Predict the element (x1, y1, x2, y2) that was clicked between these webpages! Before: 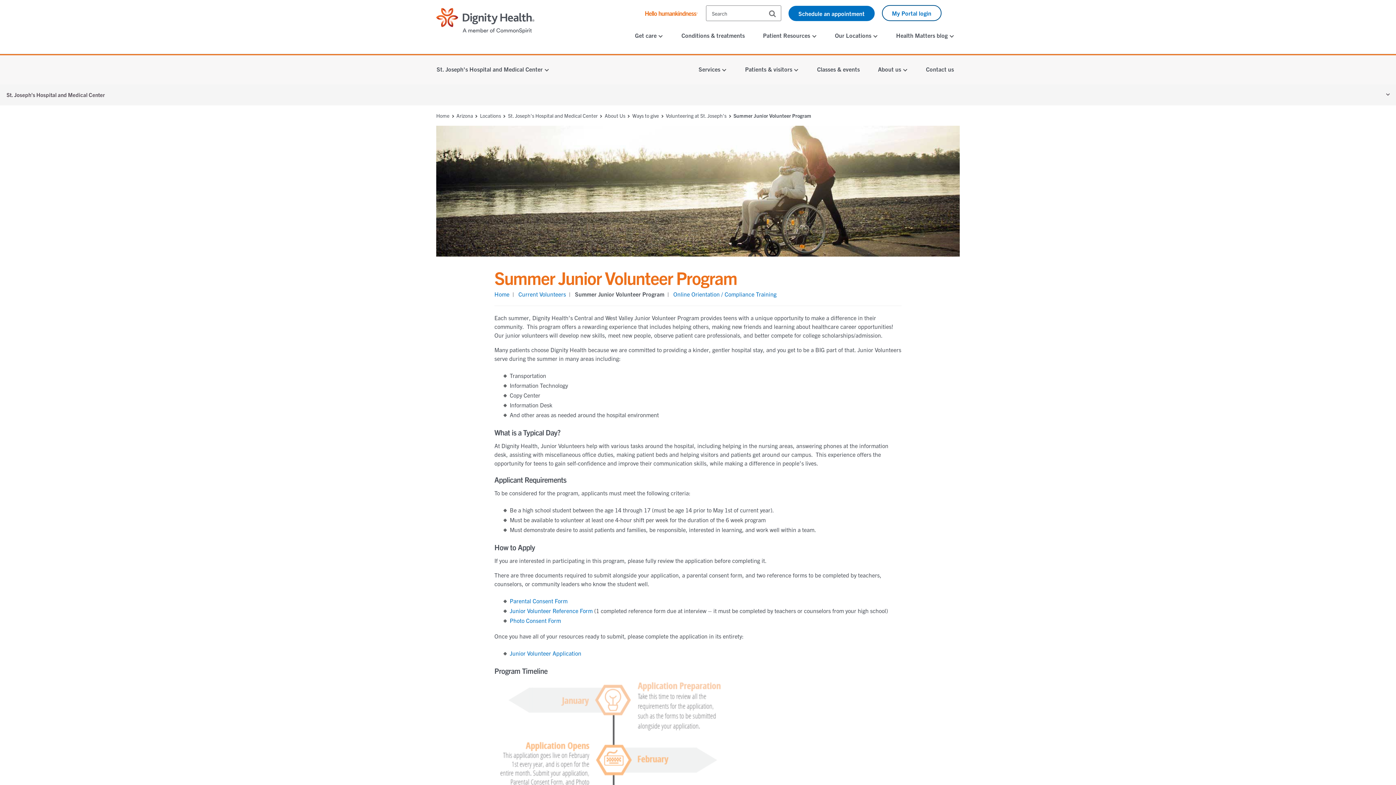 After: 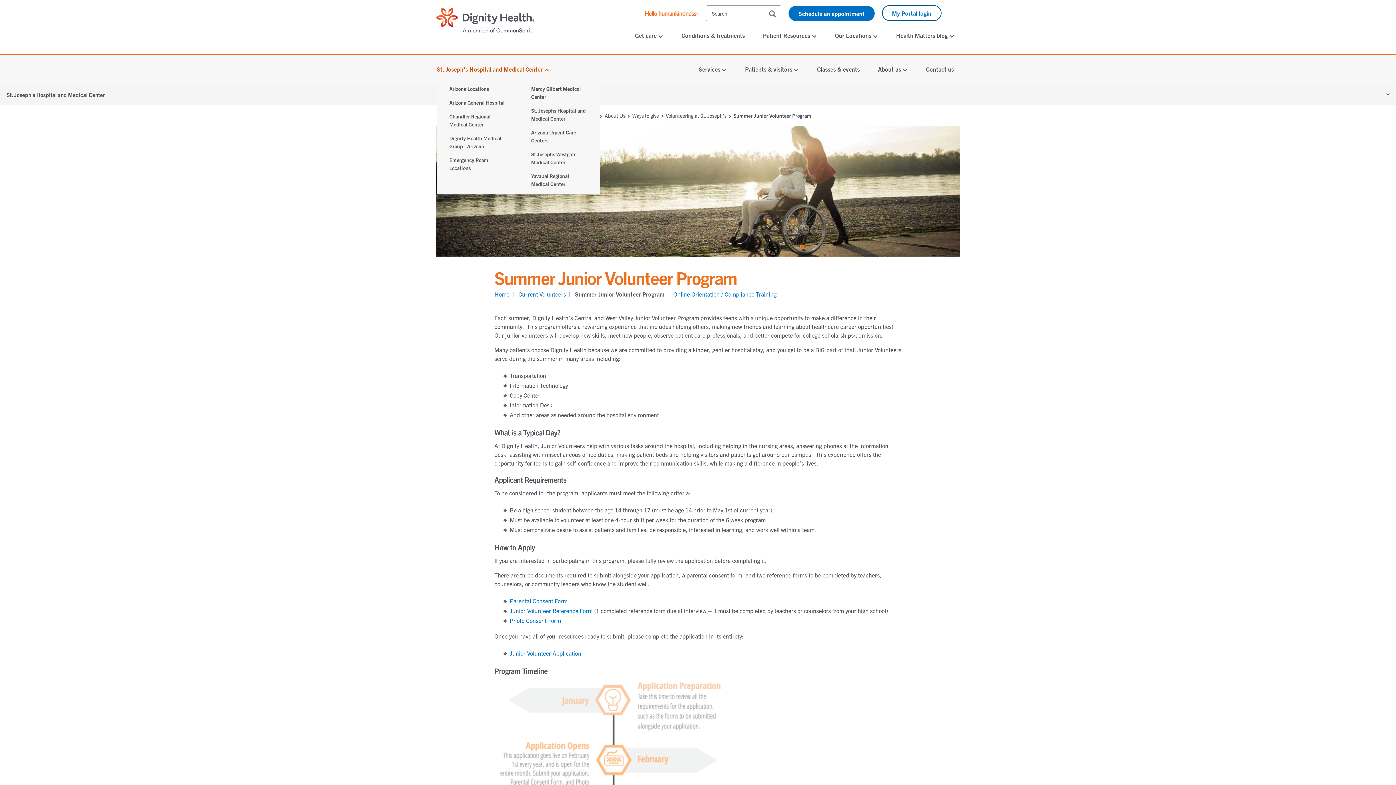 Action: label: St. Joseph's Hospital and Medical Center  bbox: (436, 60, 556, 78)